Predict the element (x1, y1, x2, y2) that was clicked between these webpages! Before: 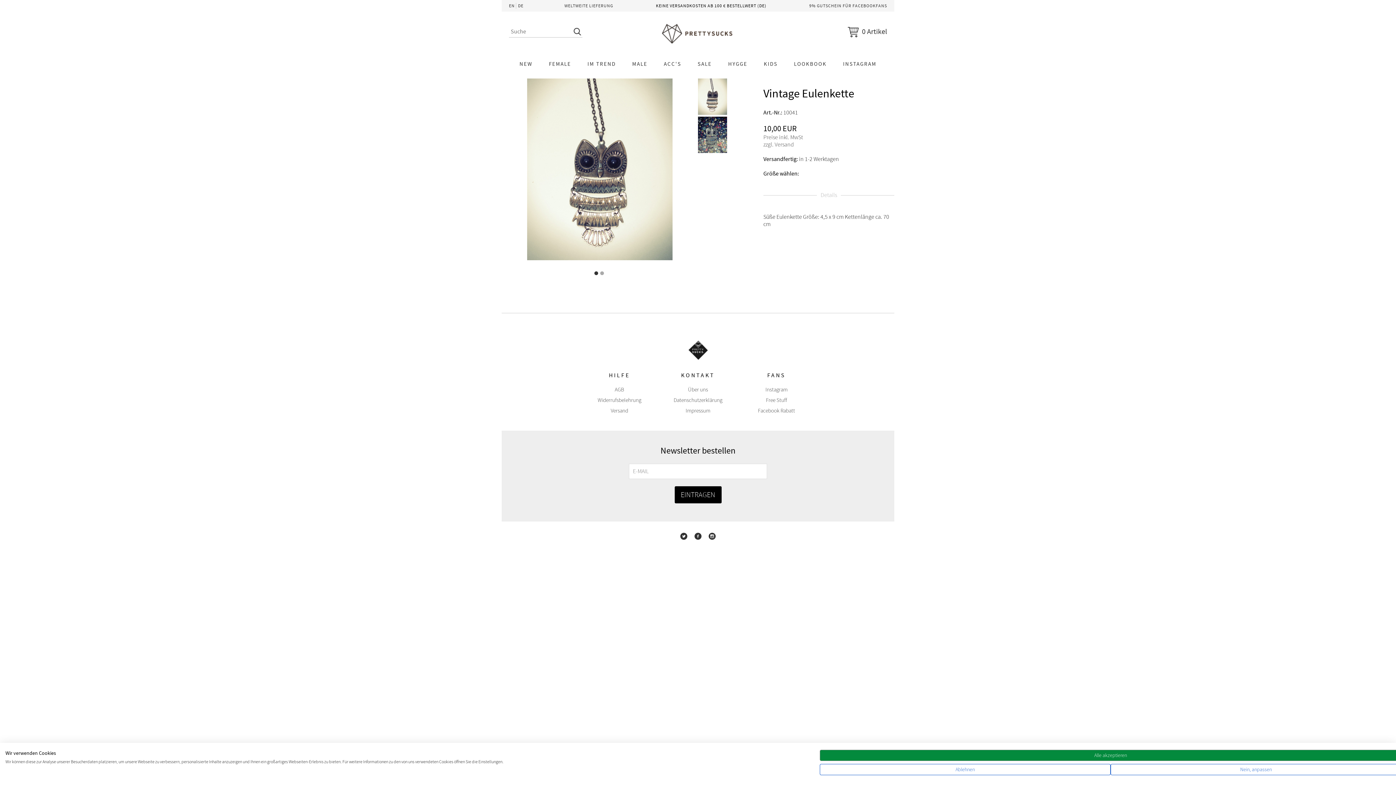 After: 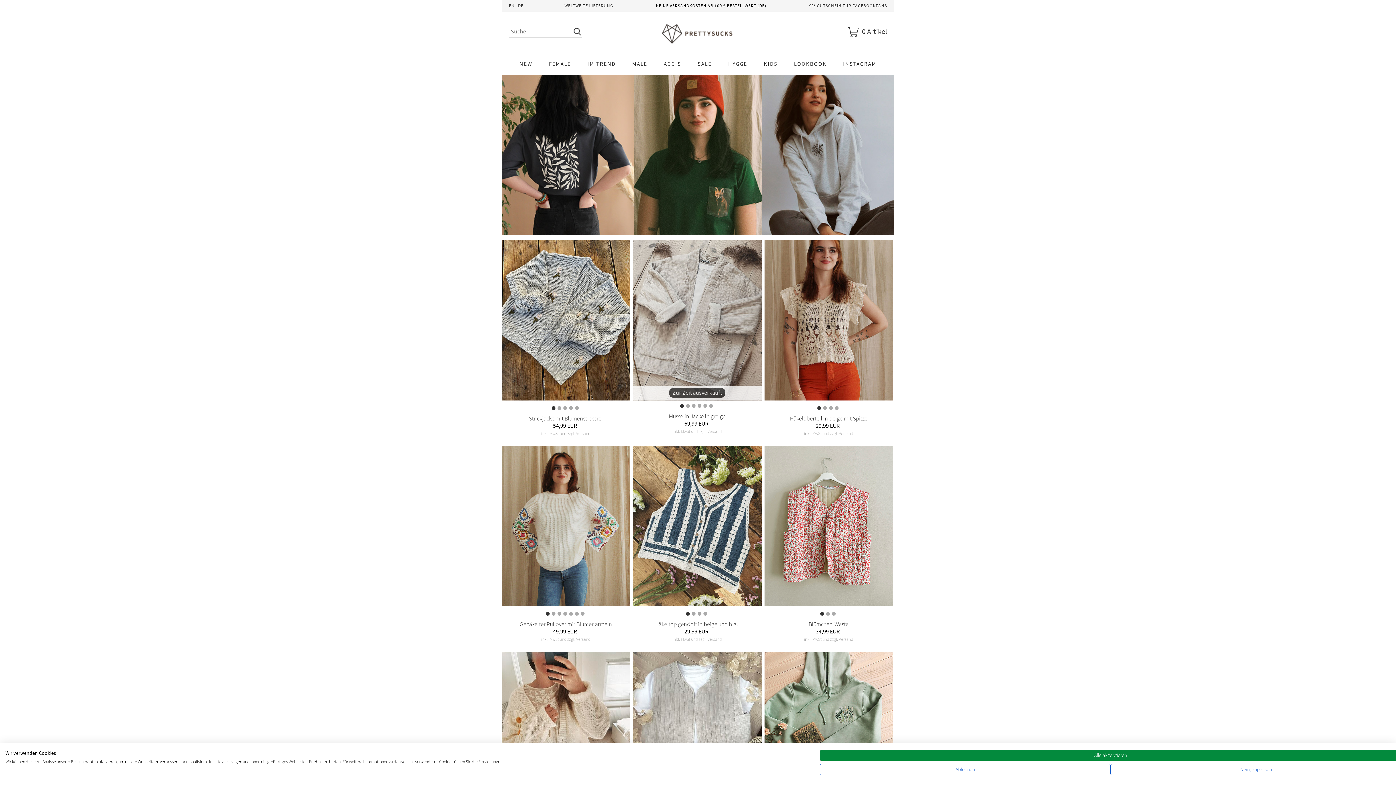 Action: label: IM TREND bbox: (580, 56, 623, 71)